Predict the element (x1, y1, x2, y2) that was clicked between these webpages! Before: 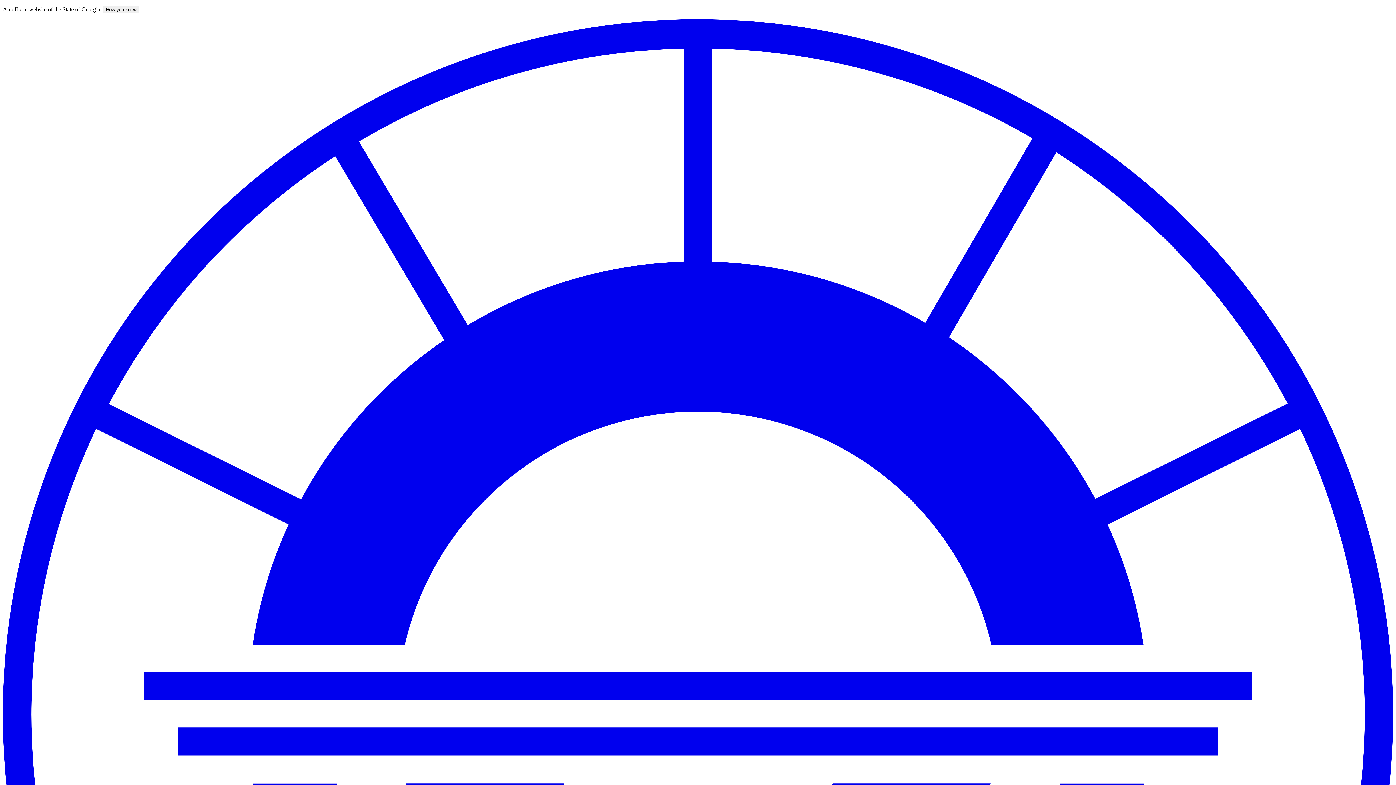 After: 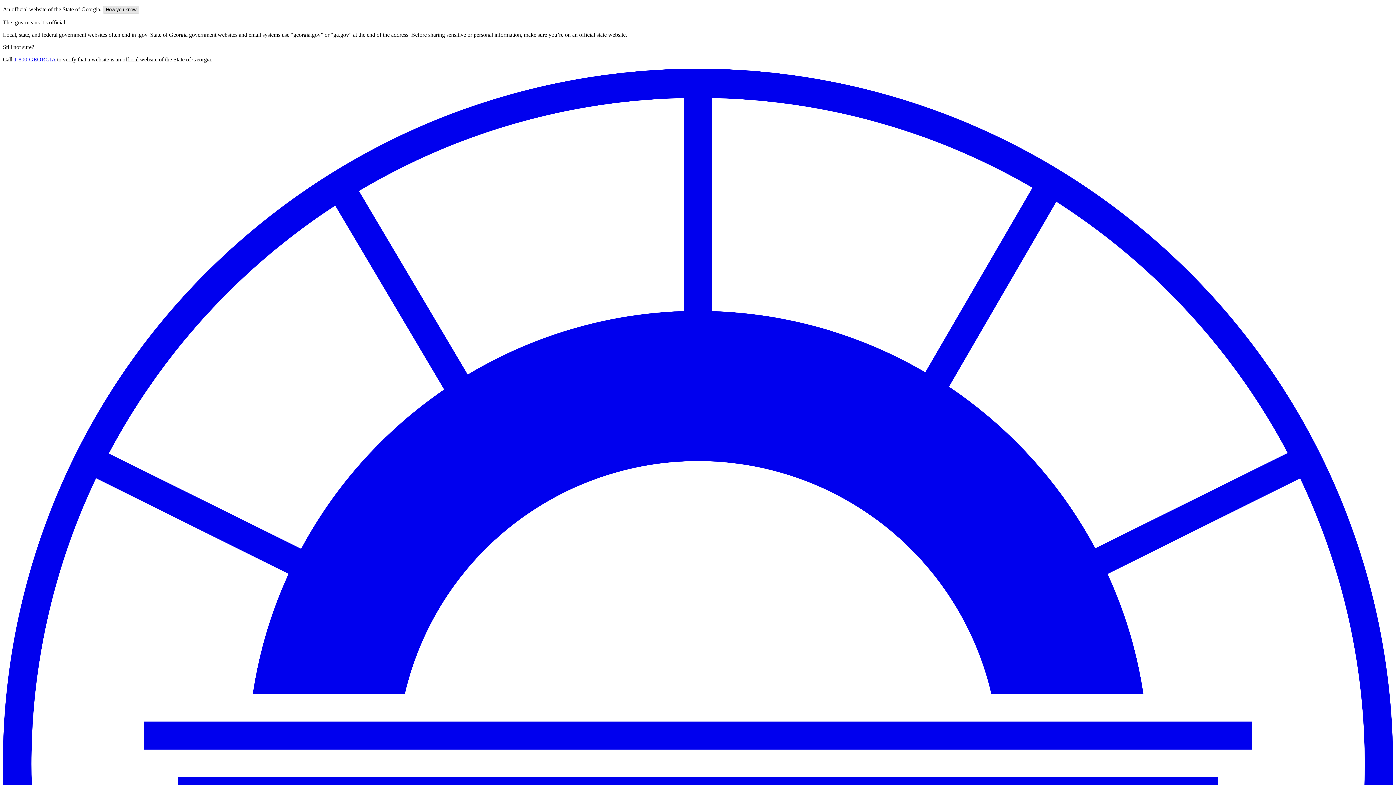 Action: bbox: (102, 5, 139, 13) label: How you know